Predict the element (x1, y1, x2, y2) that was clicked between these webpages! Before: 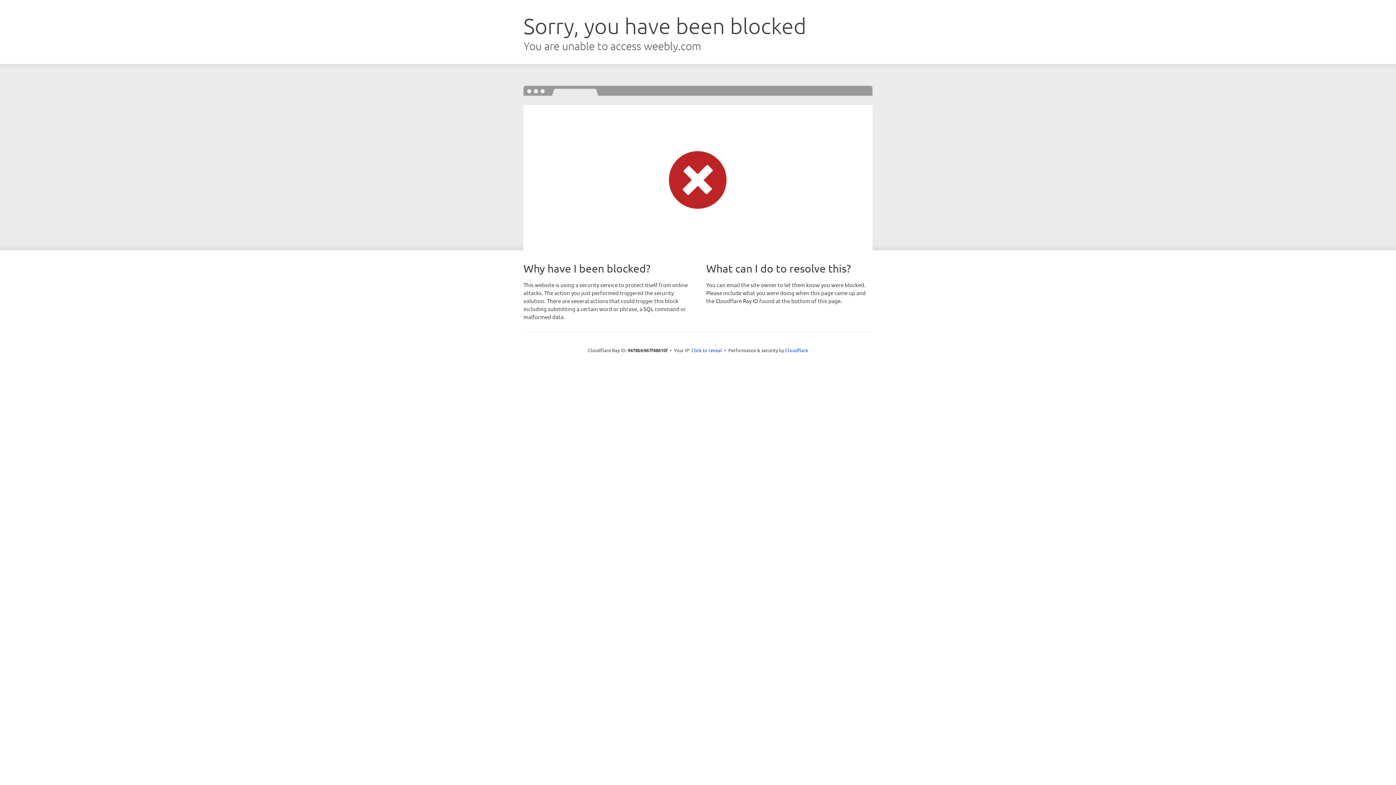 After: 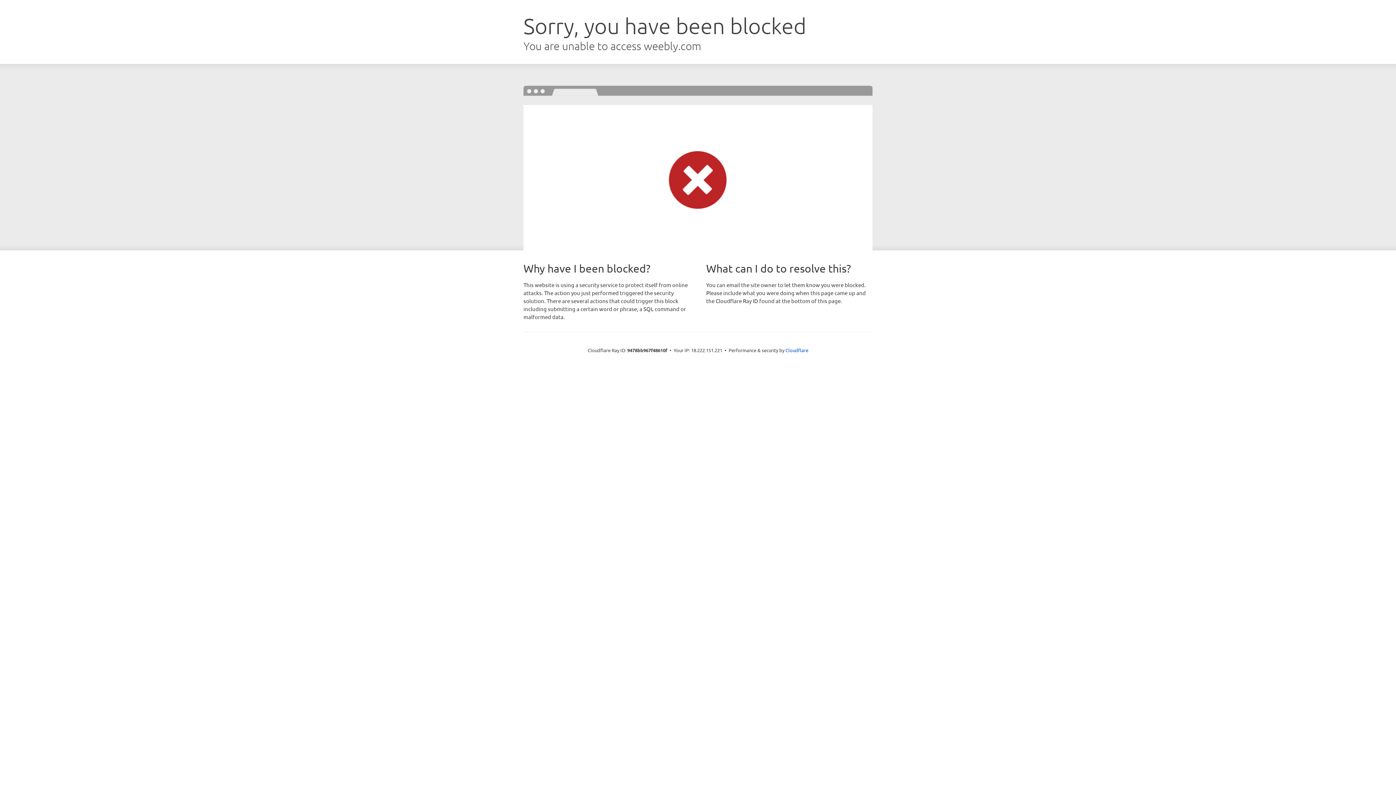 Action: label: Click to reveal bbox: (691, 346, 722, 353)